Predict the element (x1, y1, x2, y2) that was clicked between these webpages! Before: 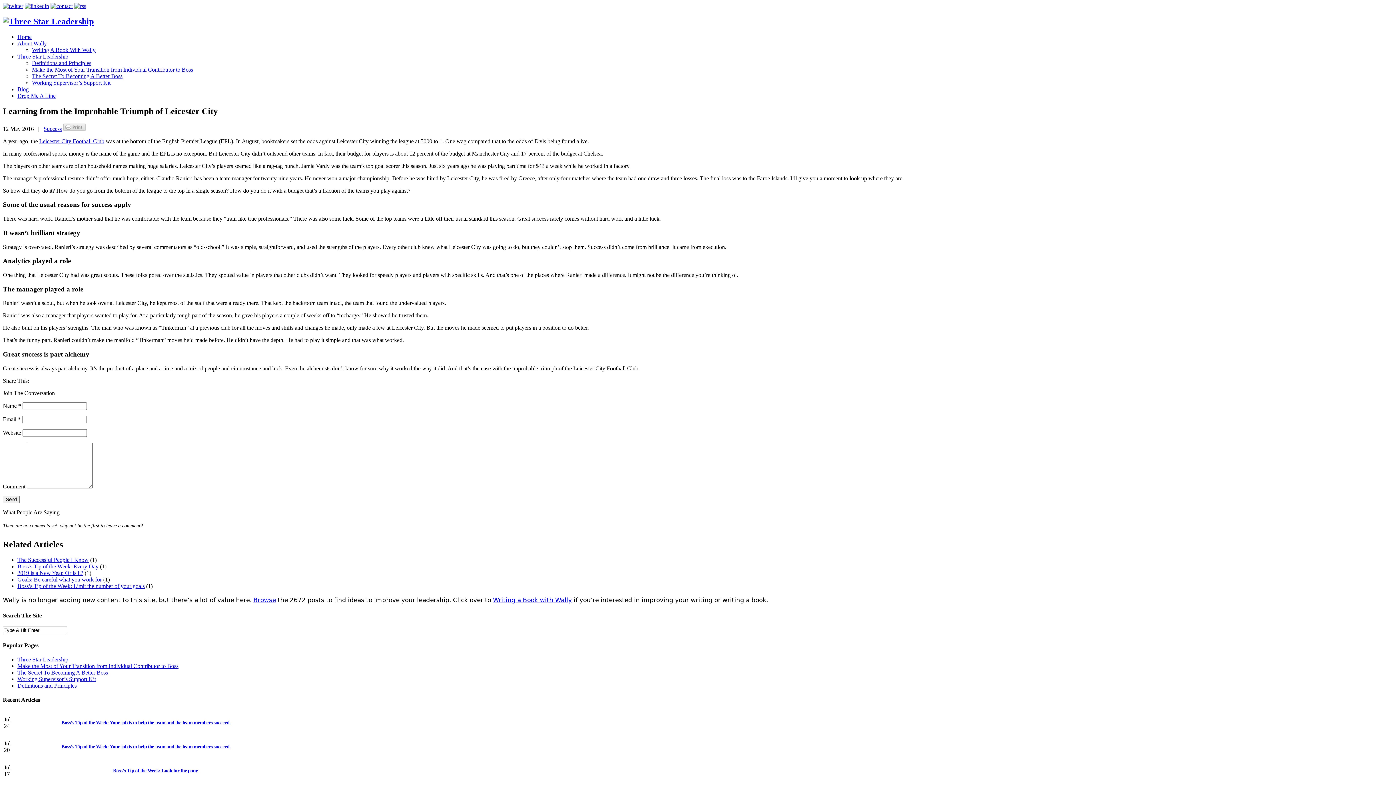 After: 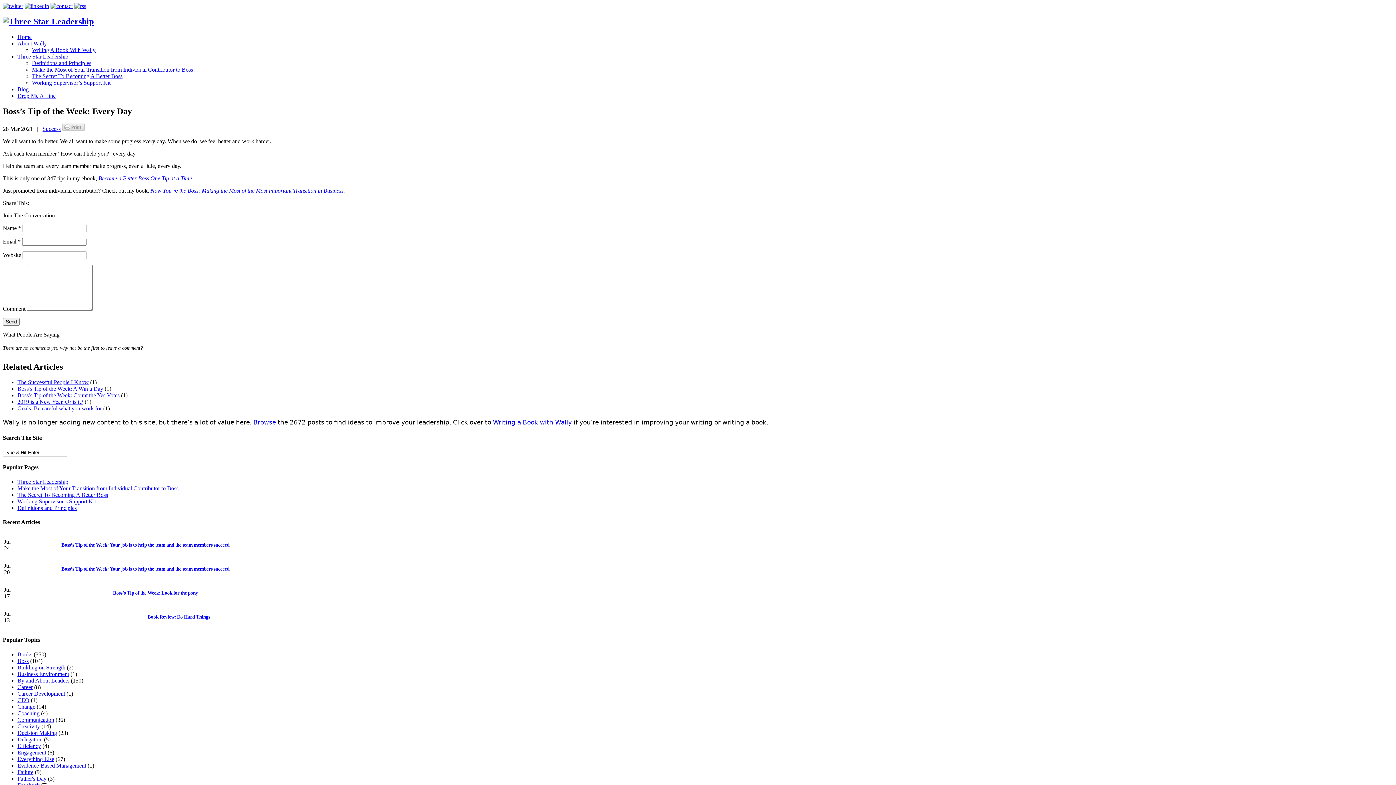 Action: bbox: (17, 563, 98, 569) label: Boss’s Tip of the Week: Every Day